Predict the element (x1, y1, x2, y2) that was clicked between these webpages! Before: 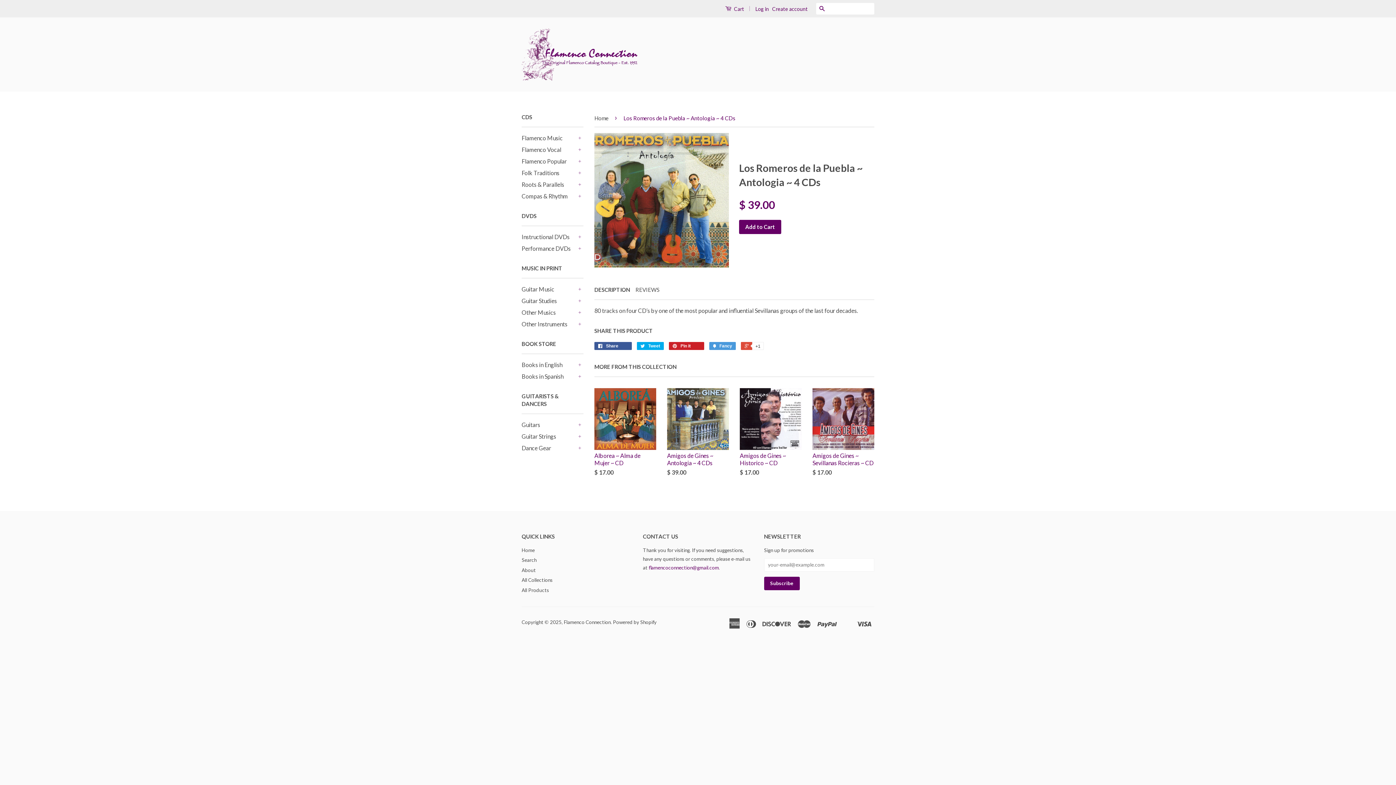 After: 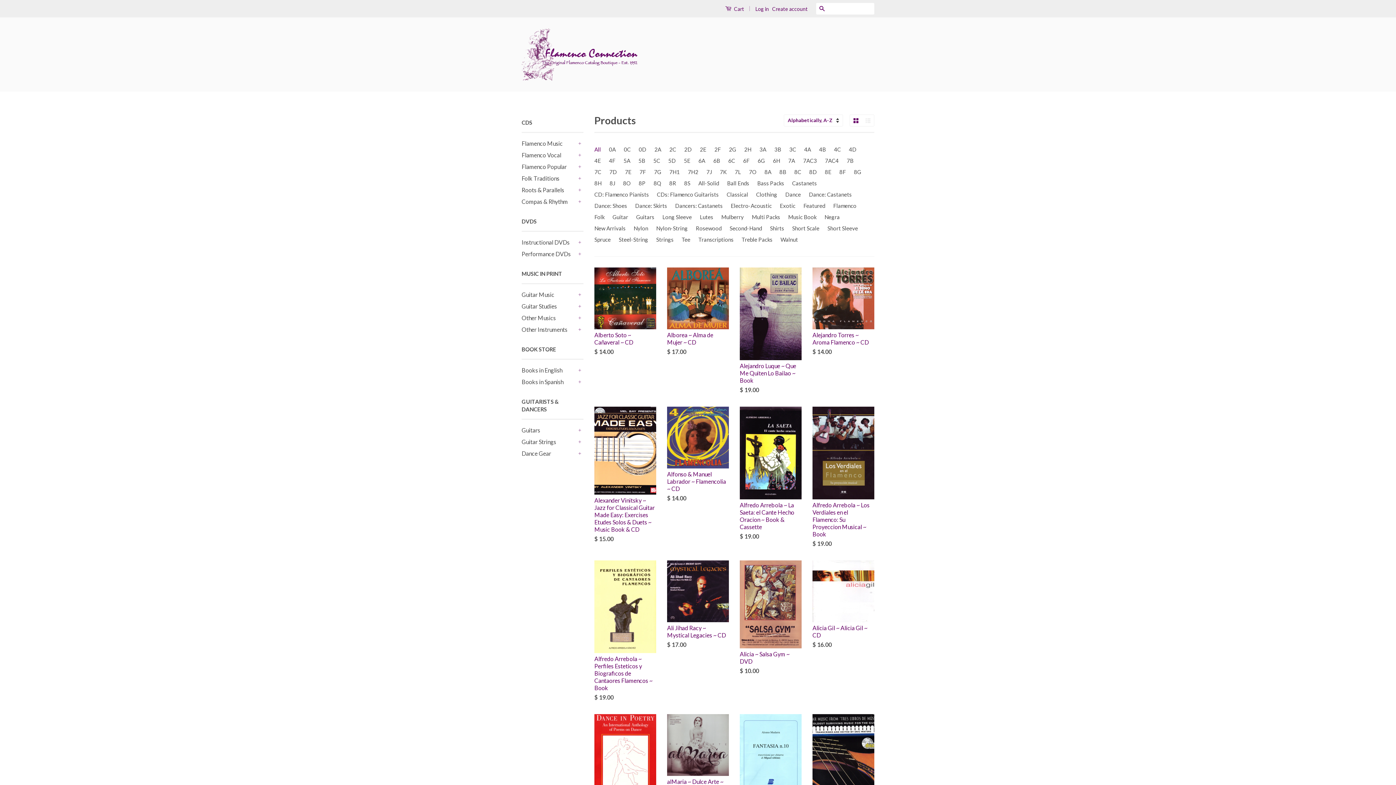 Action: bbox: (521, 587, 549, 593) label: All Products